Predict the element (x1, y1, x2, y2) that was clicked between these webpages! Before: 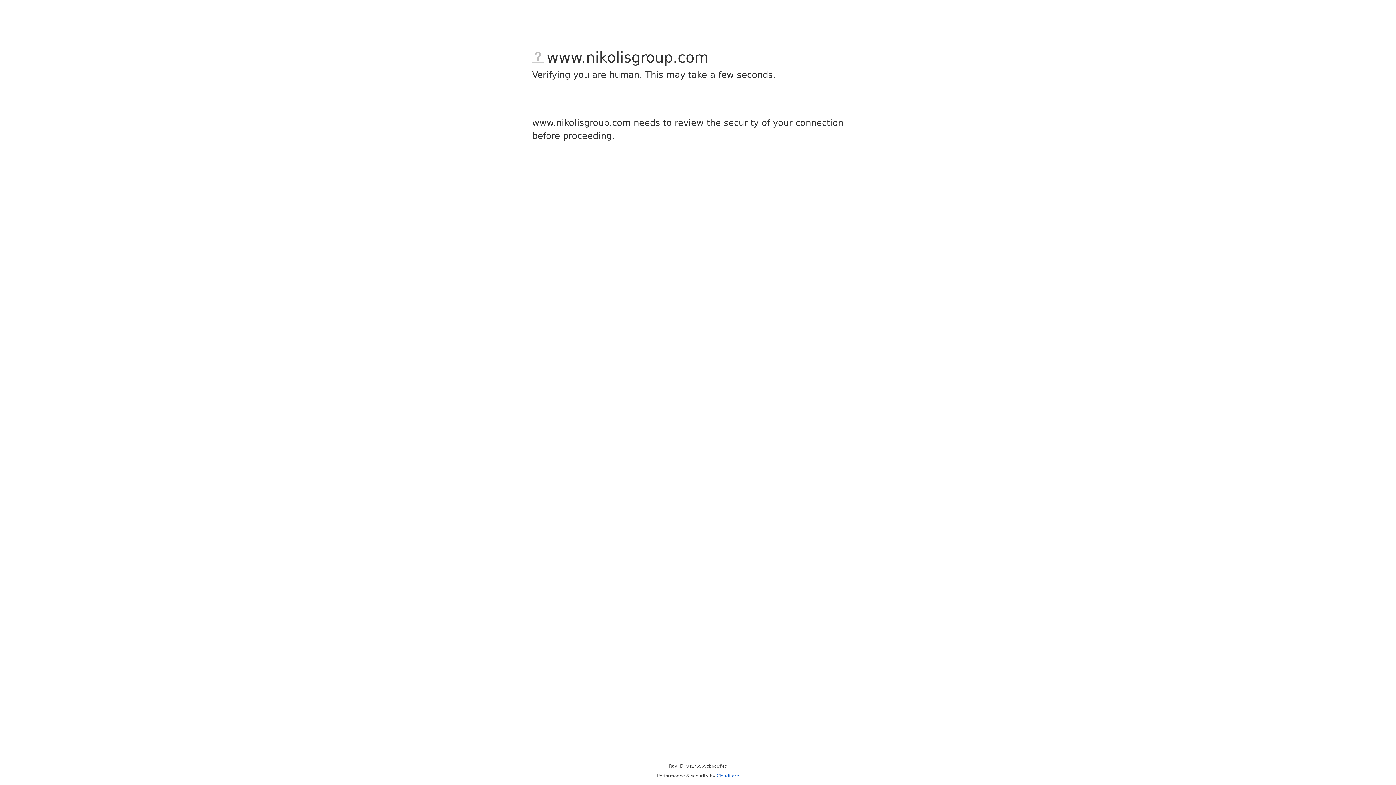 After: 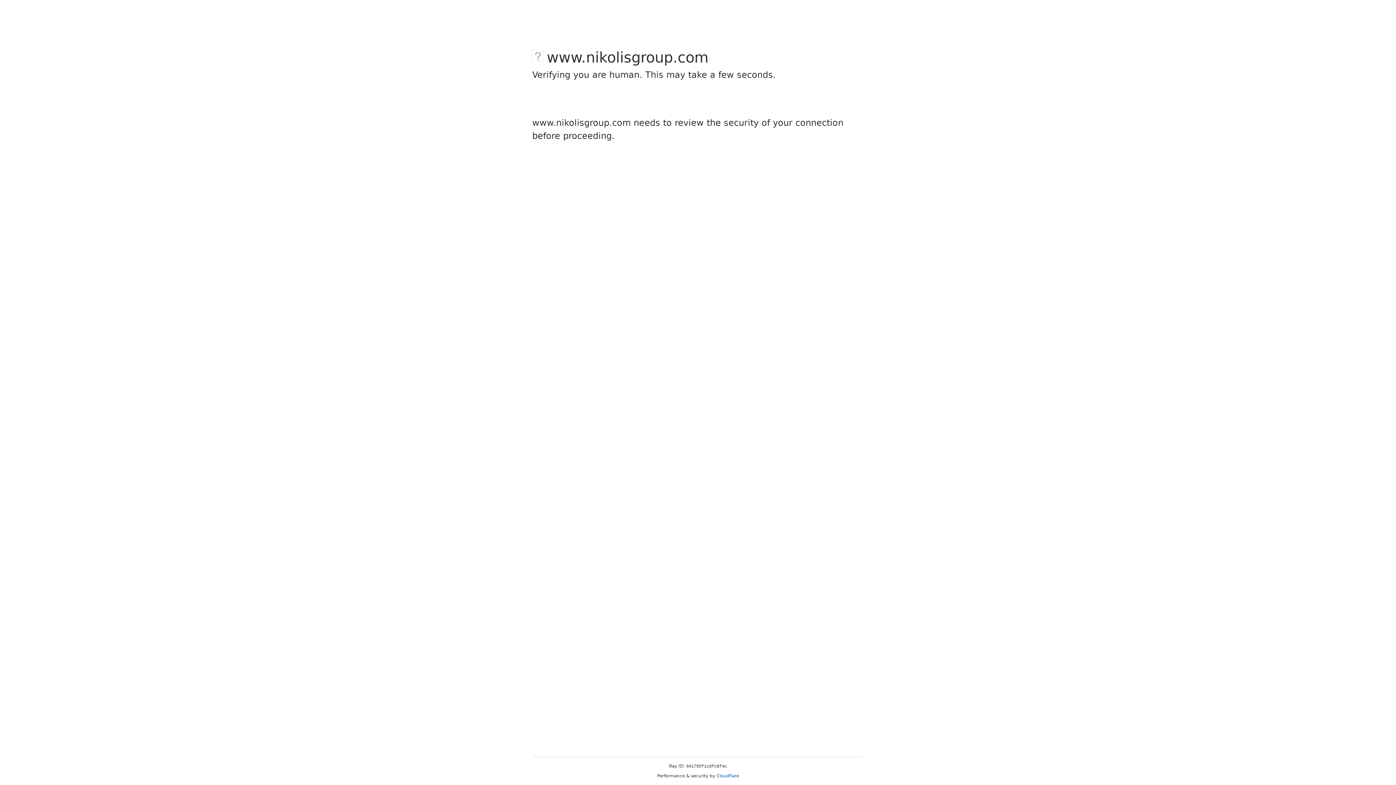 Action: label: Cloudflare bbox: (716, 773, 739, 778)